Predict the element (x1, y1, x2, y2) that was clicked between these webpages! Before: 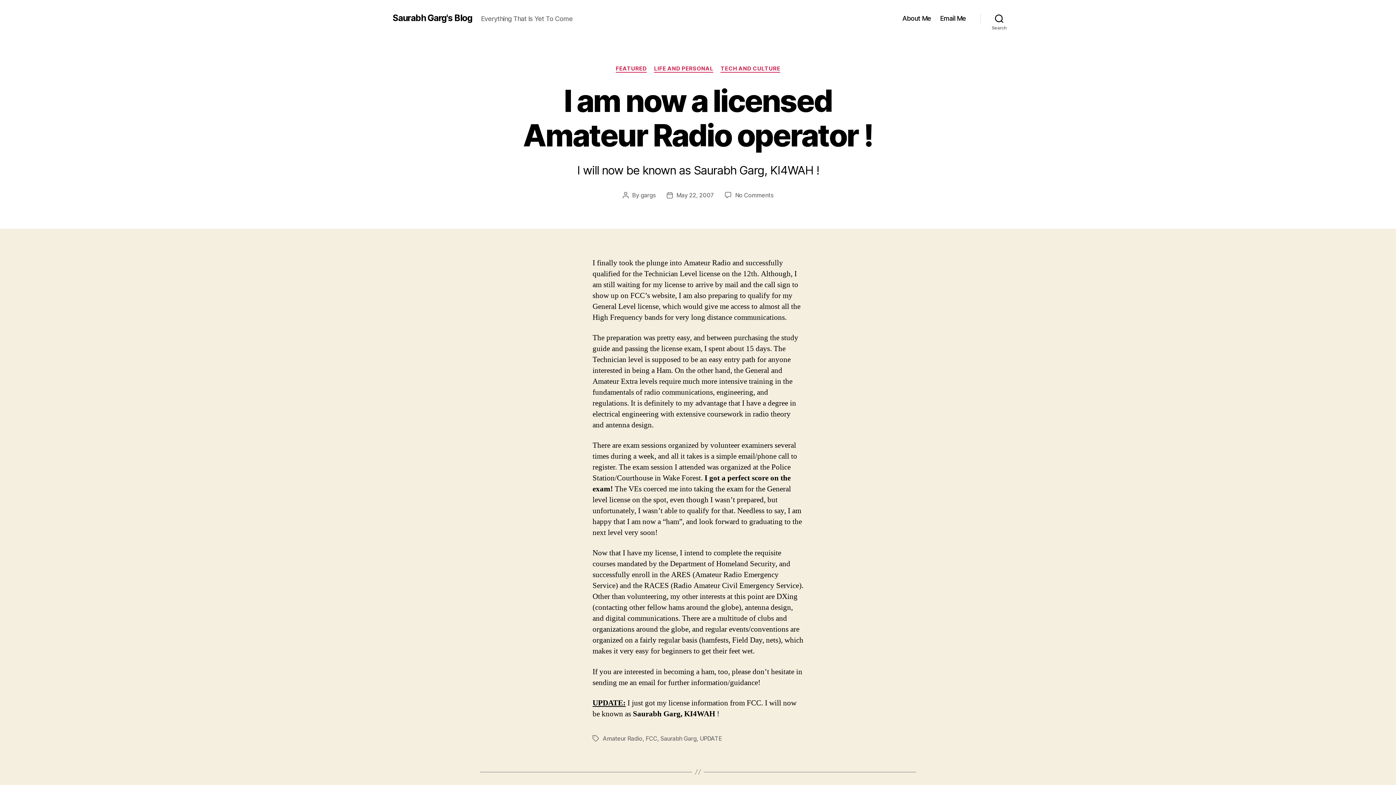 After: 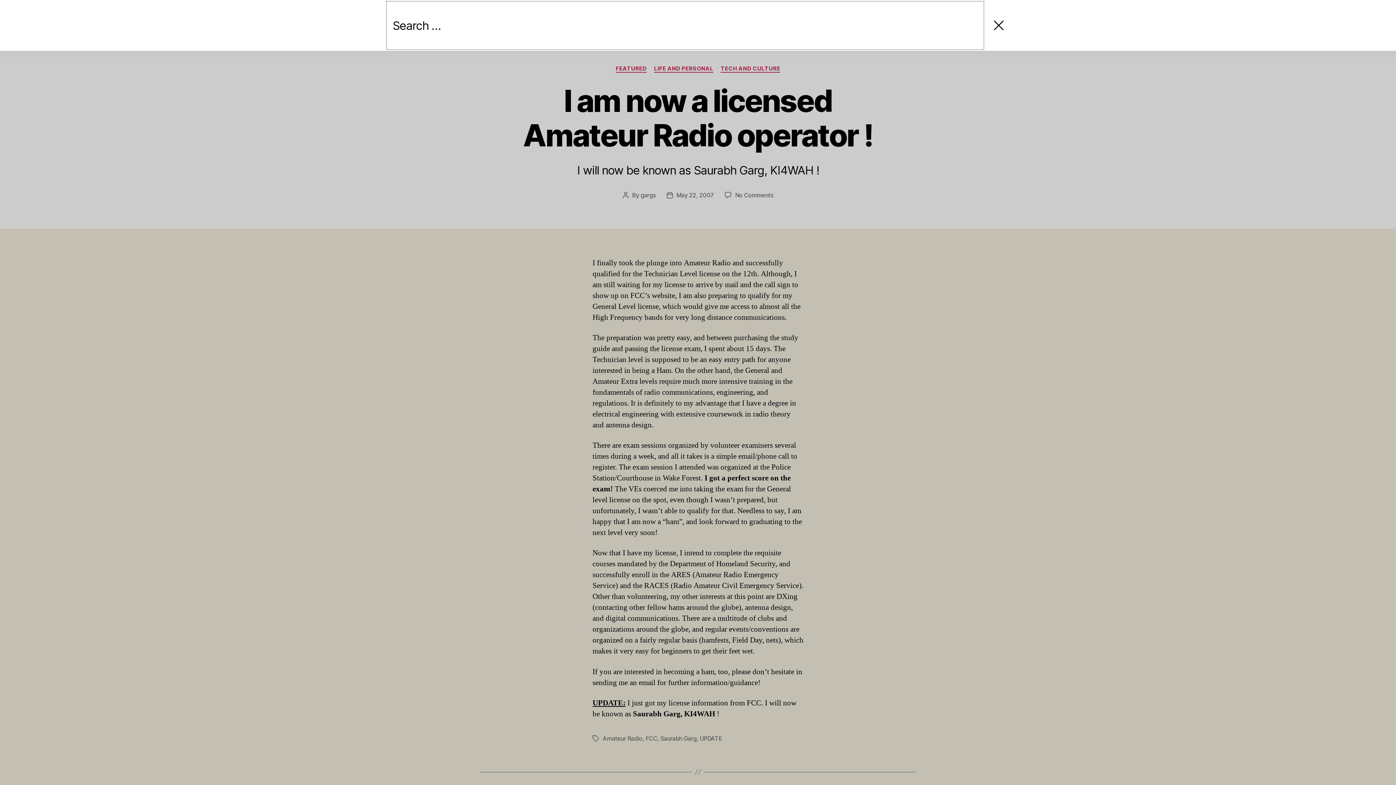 Action: bbox: (980, 10, 1018, 26) label: Search